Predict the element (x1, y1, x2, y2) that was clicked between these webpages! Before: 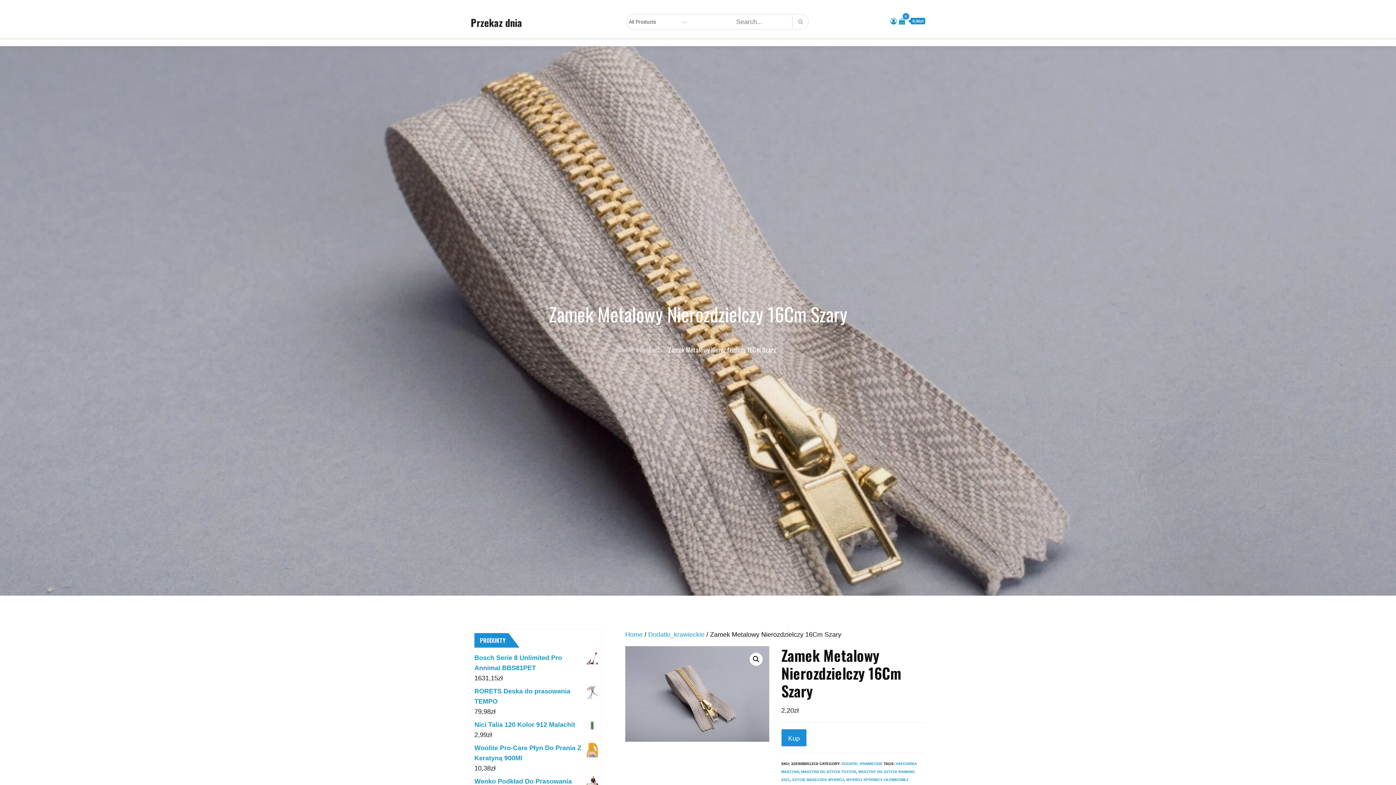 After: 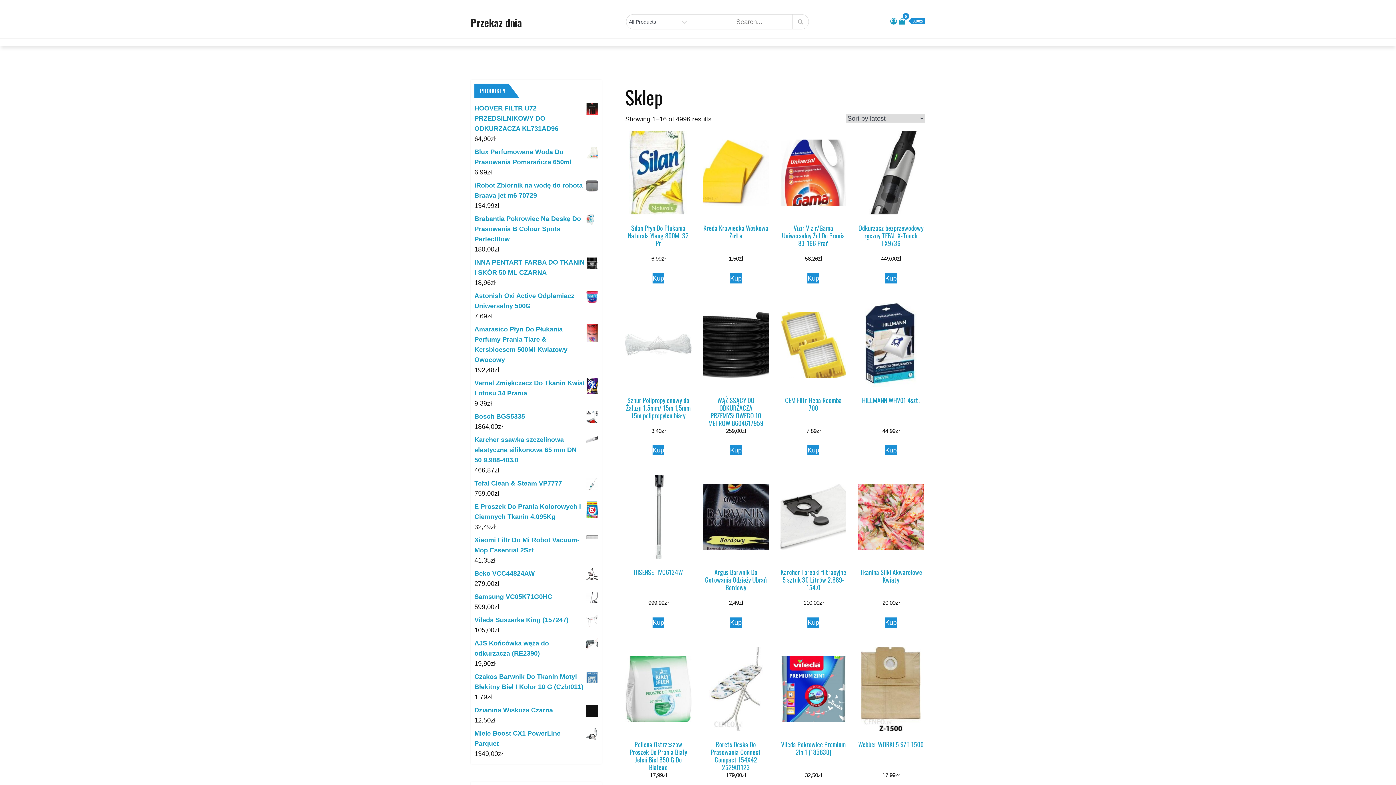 Action: bbox: (620, 345, 634, 354) label: Home